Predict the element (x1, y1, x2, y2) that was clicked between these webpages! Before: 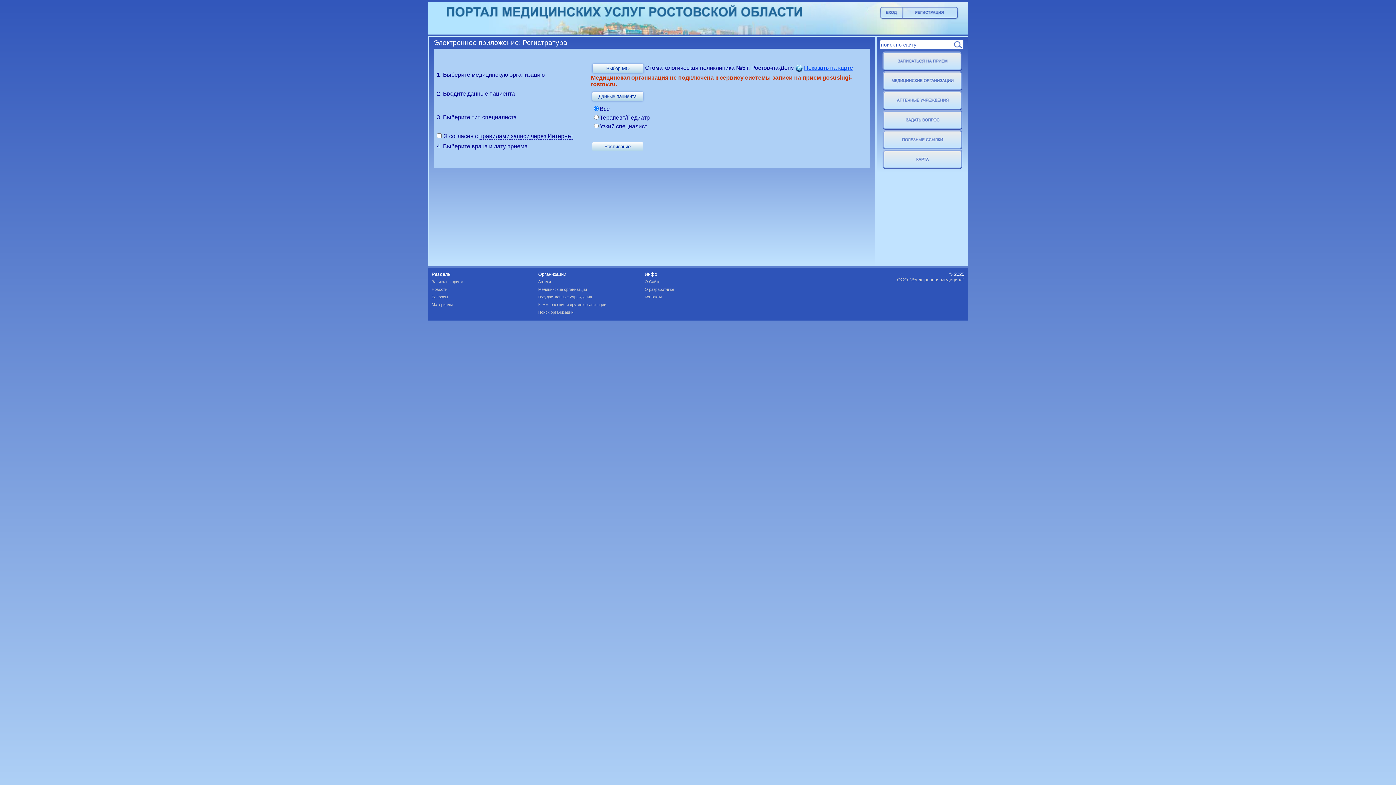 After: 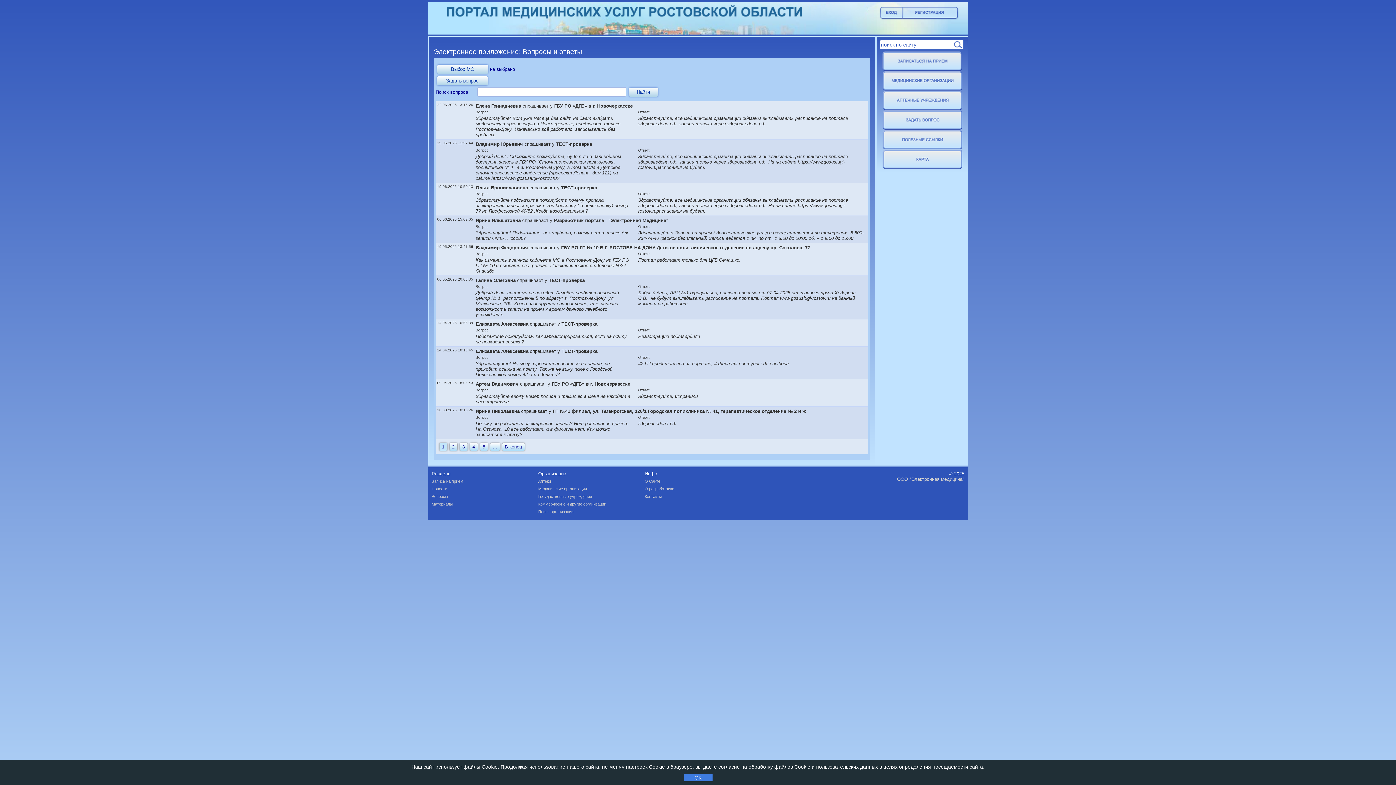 Action: bbox: (431, 294, 448, 299) label: Вопросы